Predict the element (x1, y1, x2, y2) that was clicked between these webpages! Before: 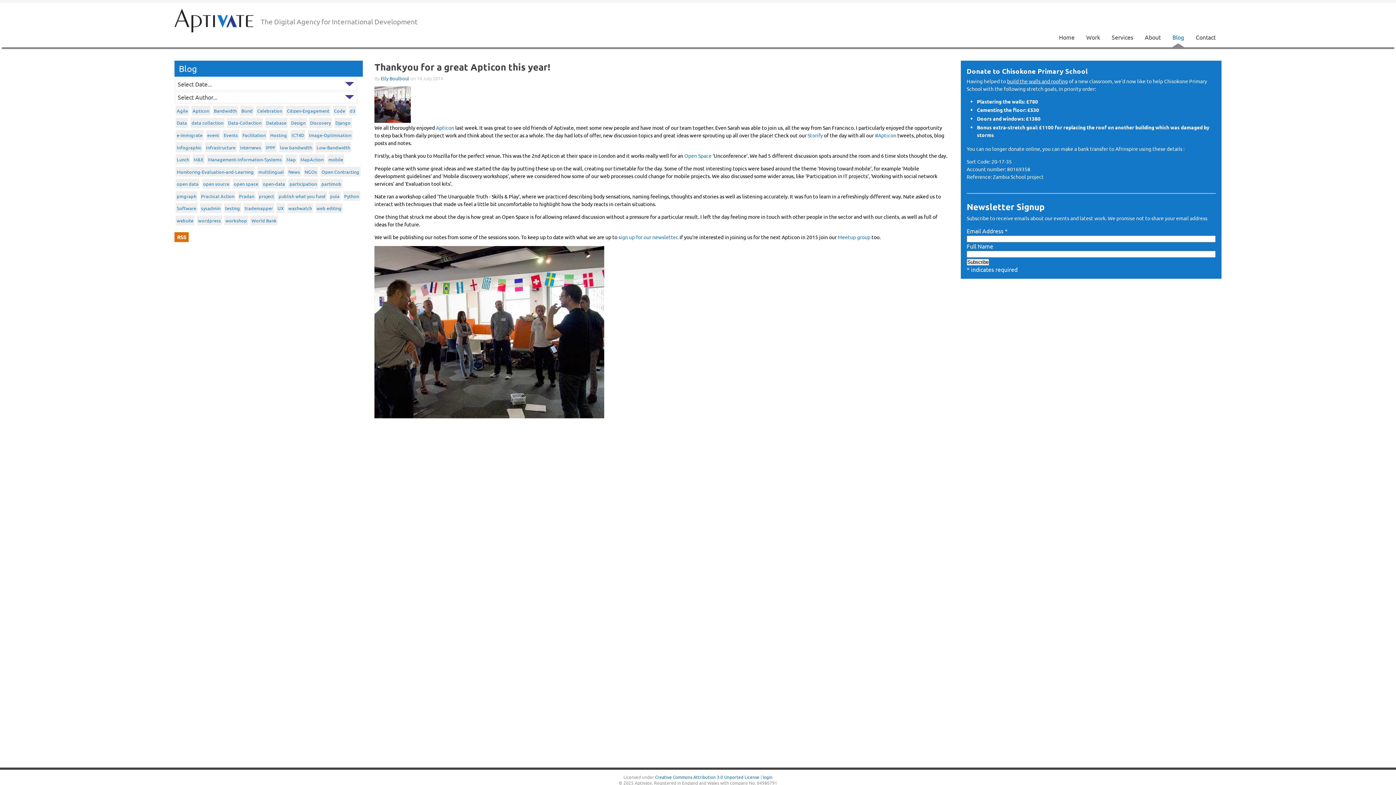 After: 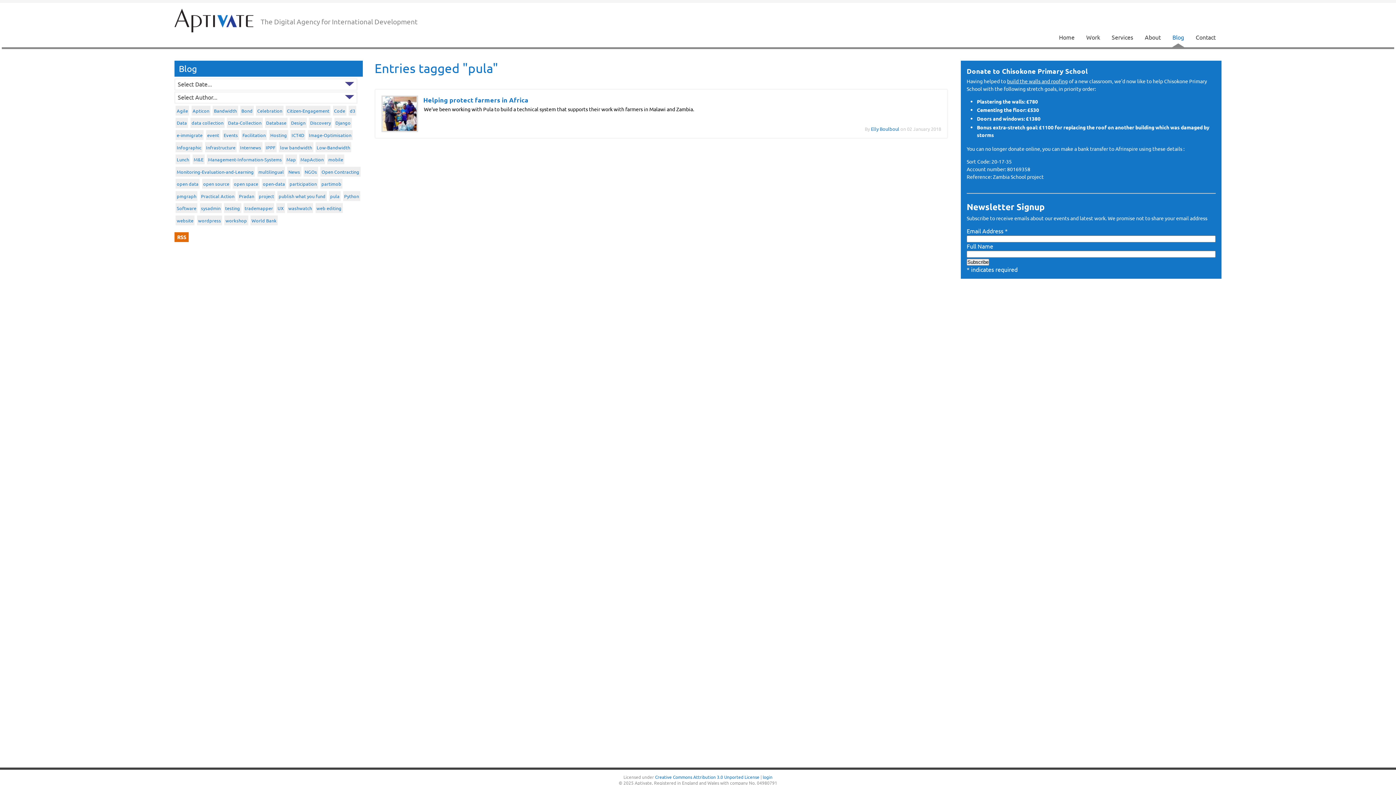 Action: bbox: (330, 193, 339, 199) label: pula